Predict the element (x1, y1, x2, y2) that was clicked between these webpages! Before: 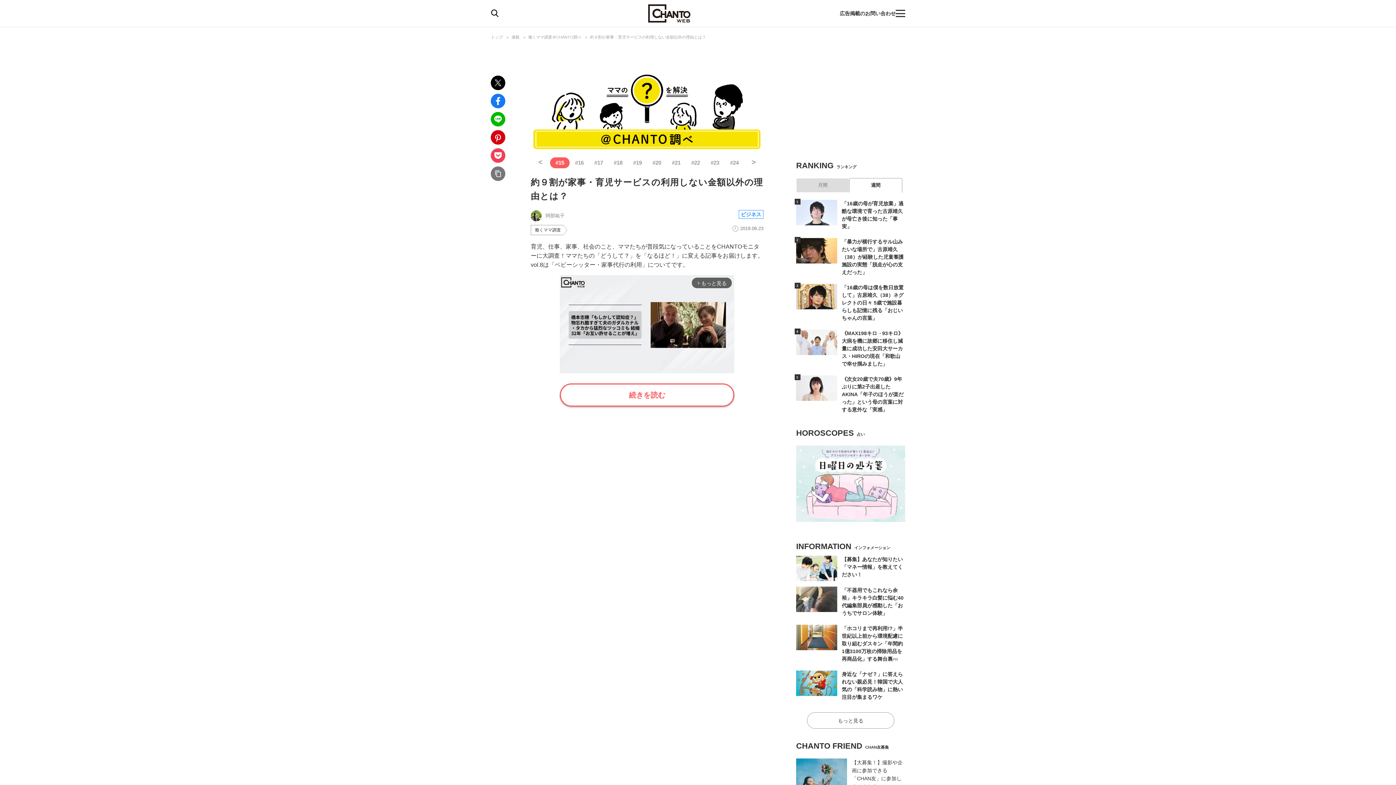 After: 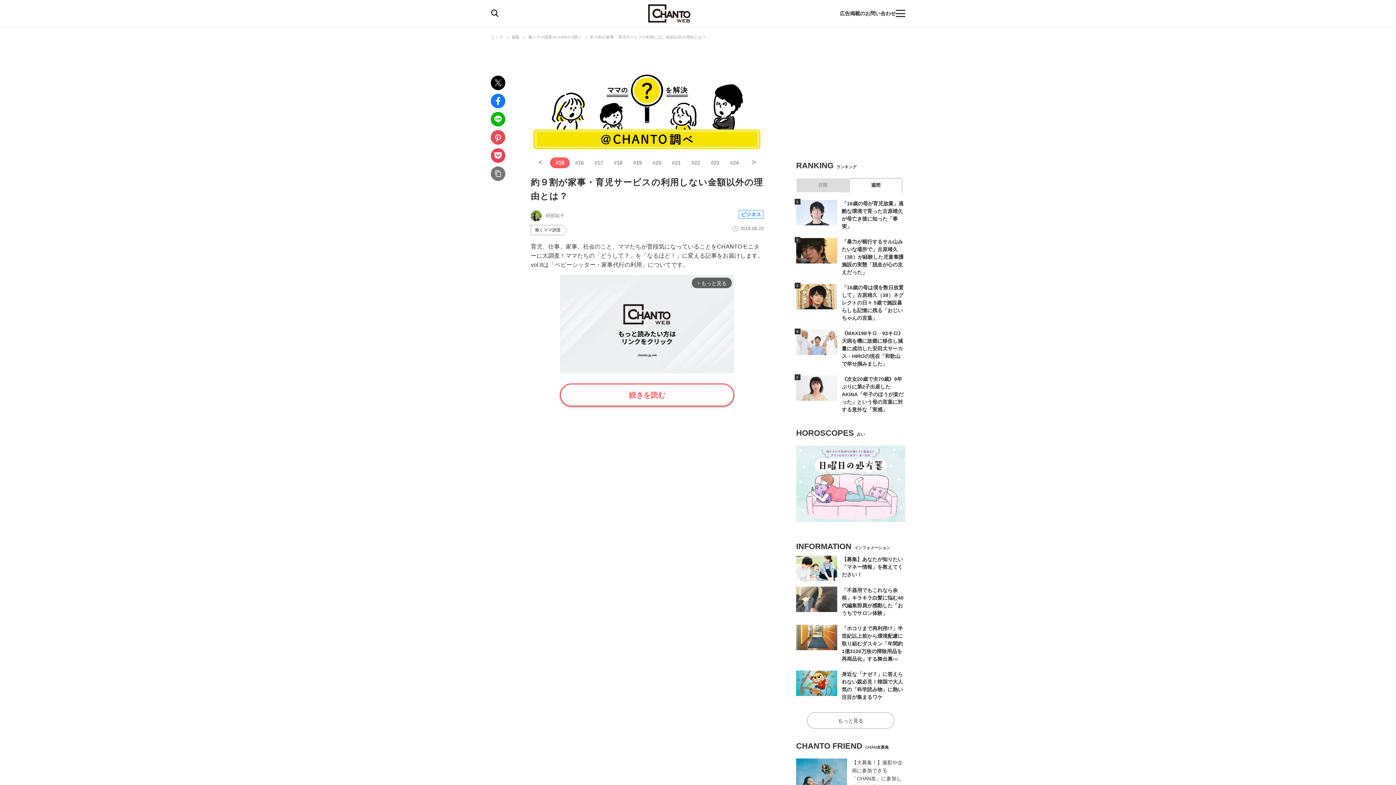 Action: bbox: (490, 130, 505, 144)